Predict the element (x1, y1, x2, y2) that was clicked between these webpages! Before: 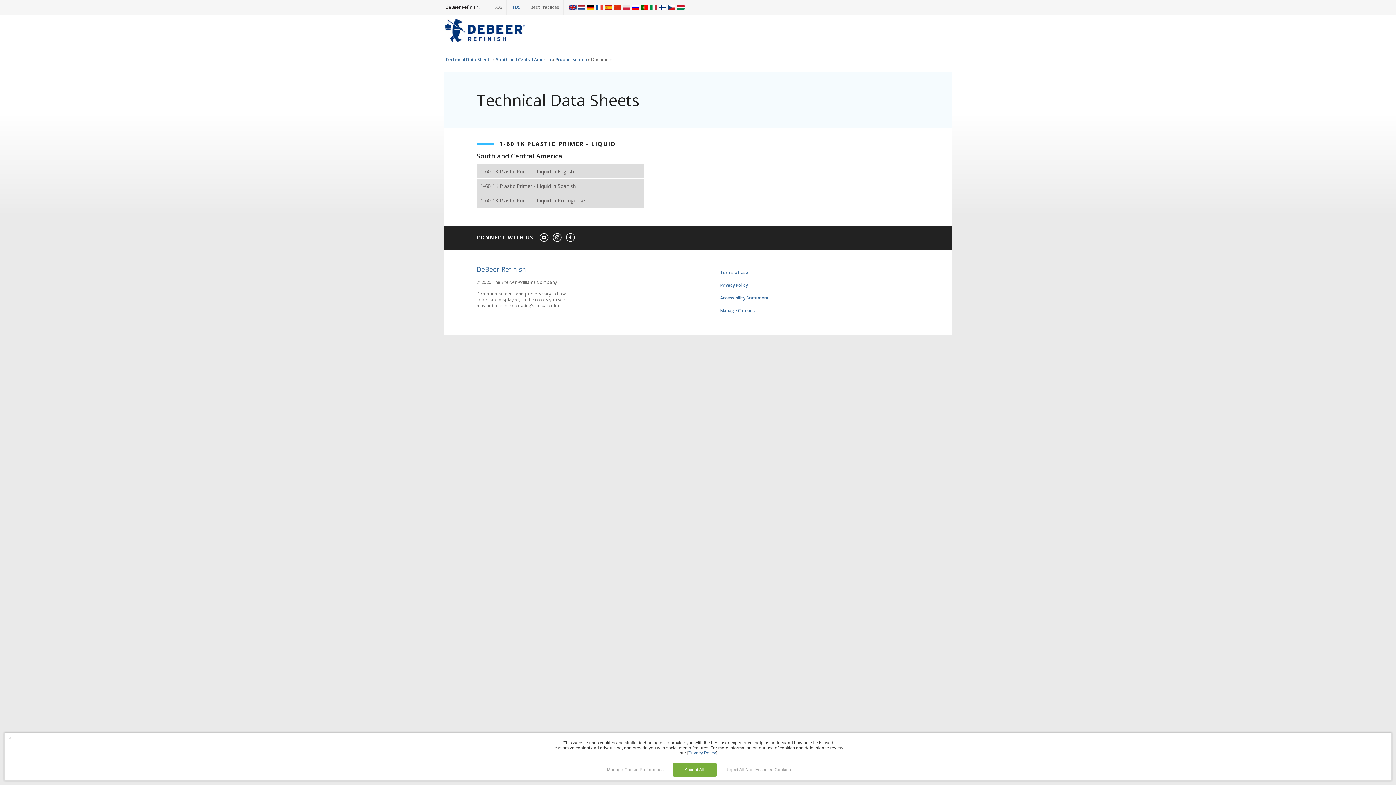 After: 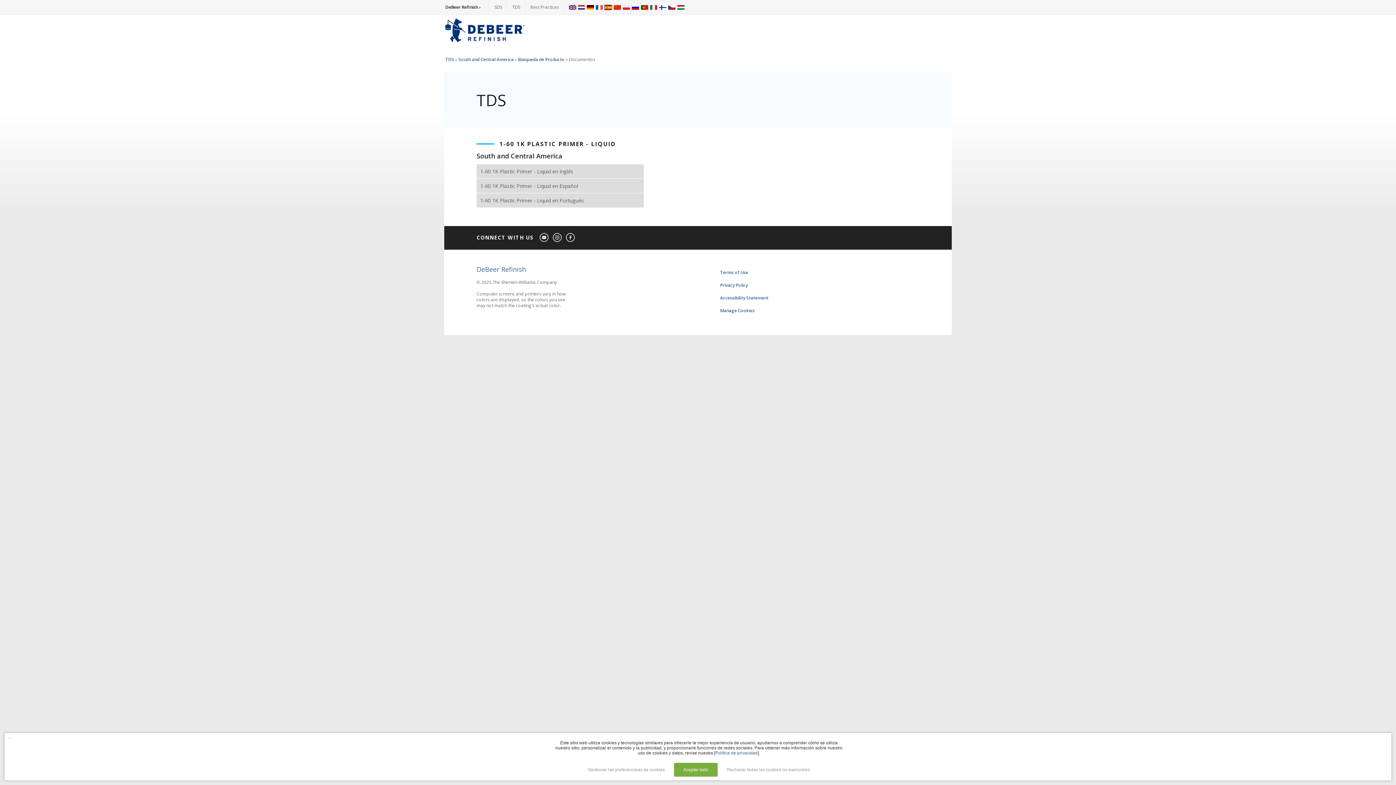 Action: bbox: (604, 0, 612, 14)